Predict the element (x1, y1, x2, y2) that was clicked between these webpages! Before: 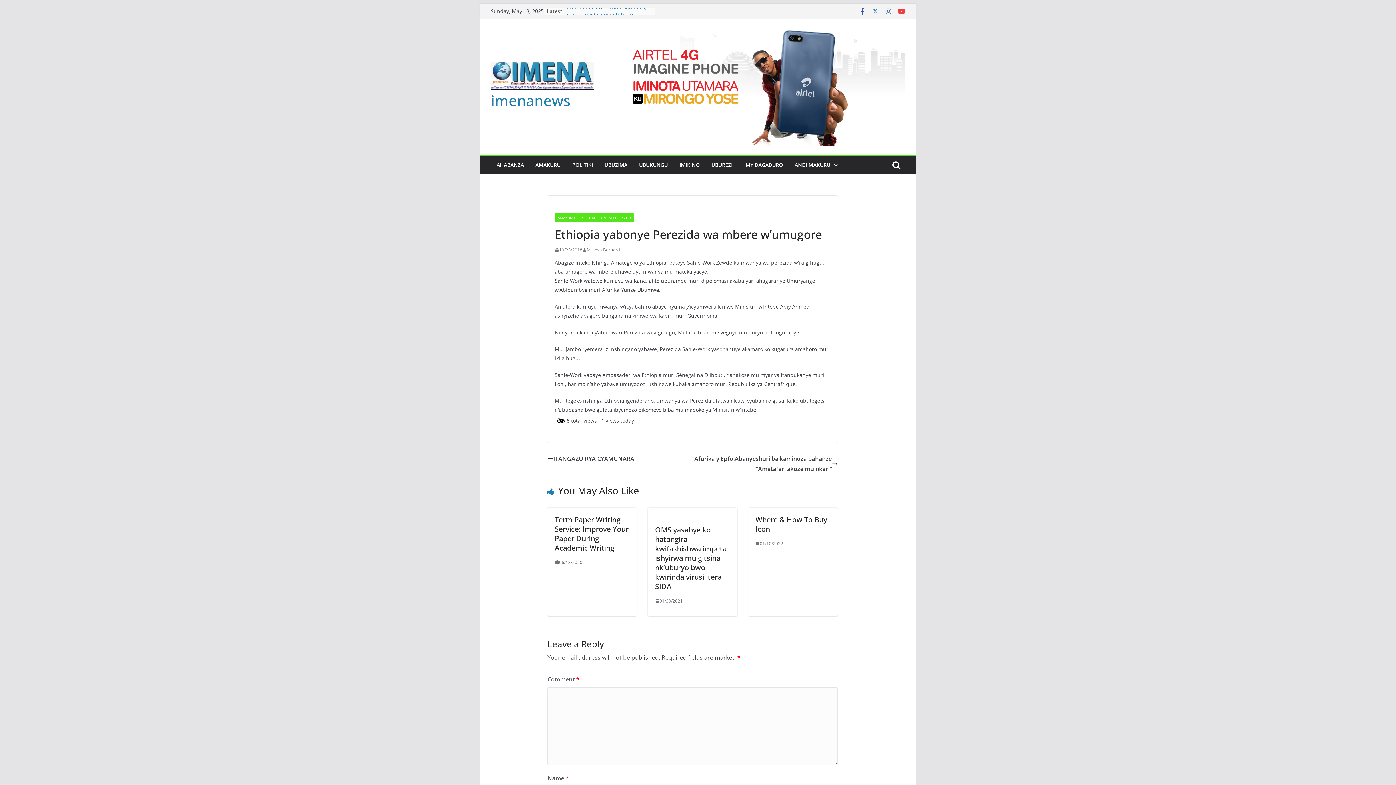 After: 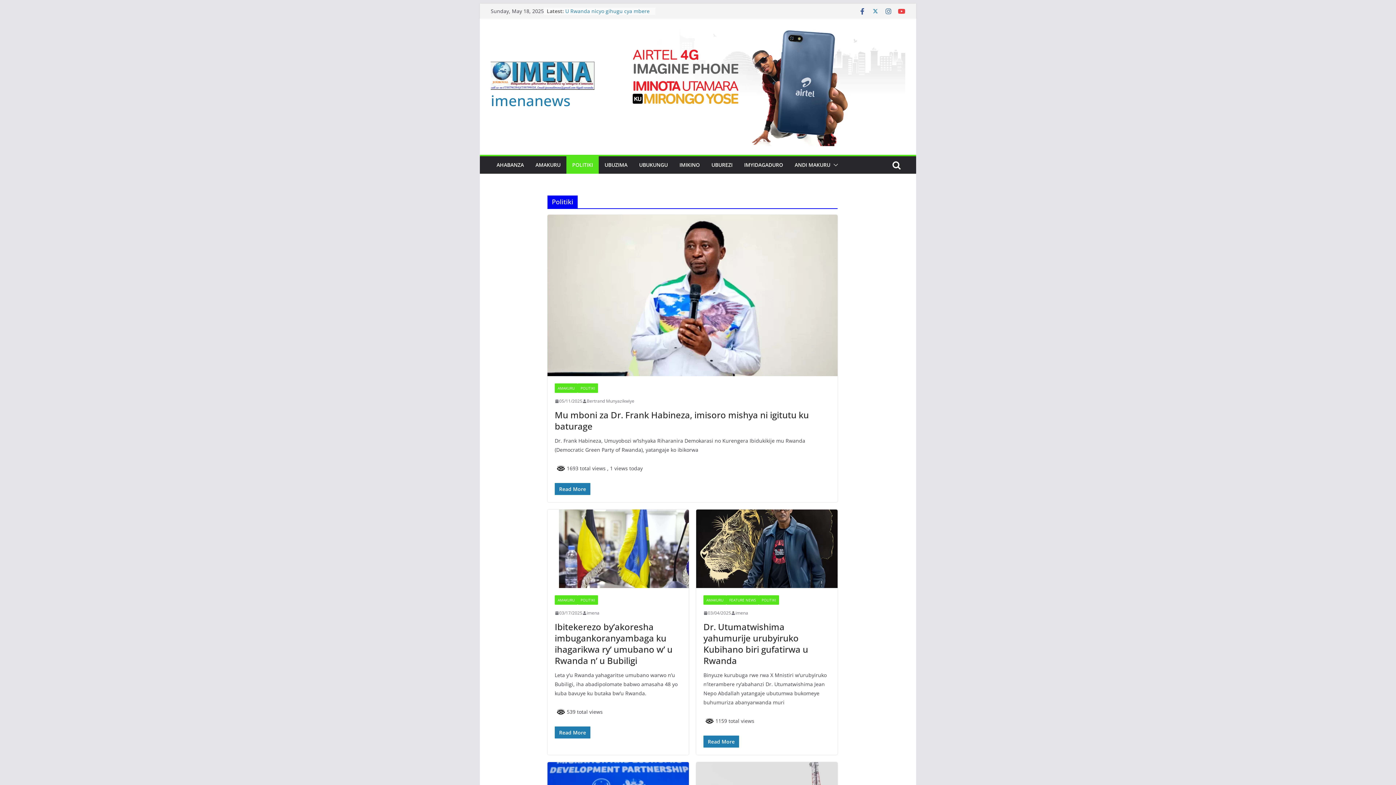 Action: label: POLITIKI bbox: (572, 160, 593, 170)